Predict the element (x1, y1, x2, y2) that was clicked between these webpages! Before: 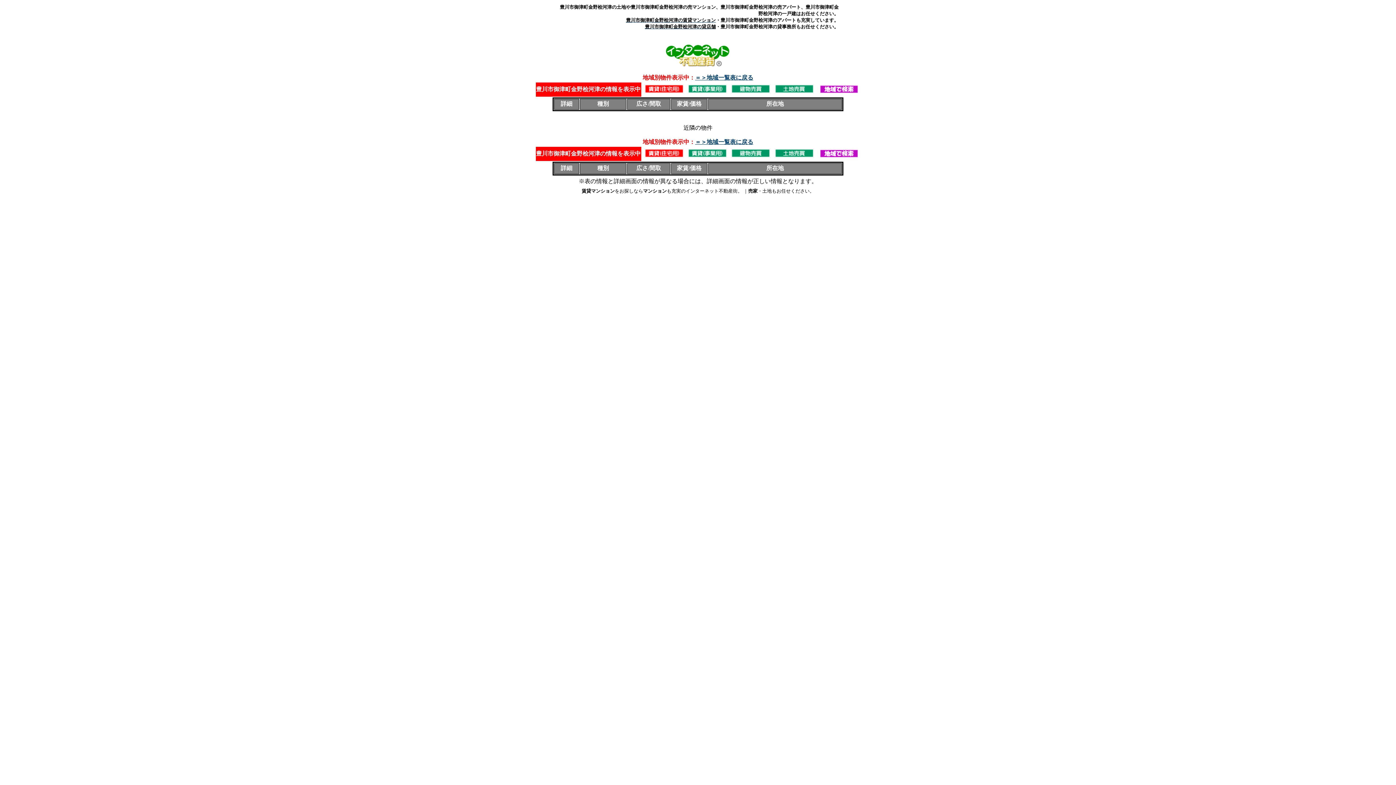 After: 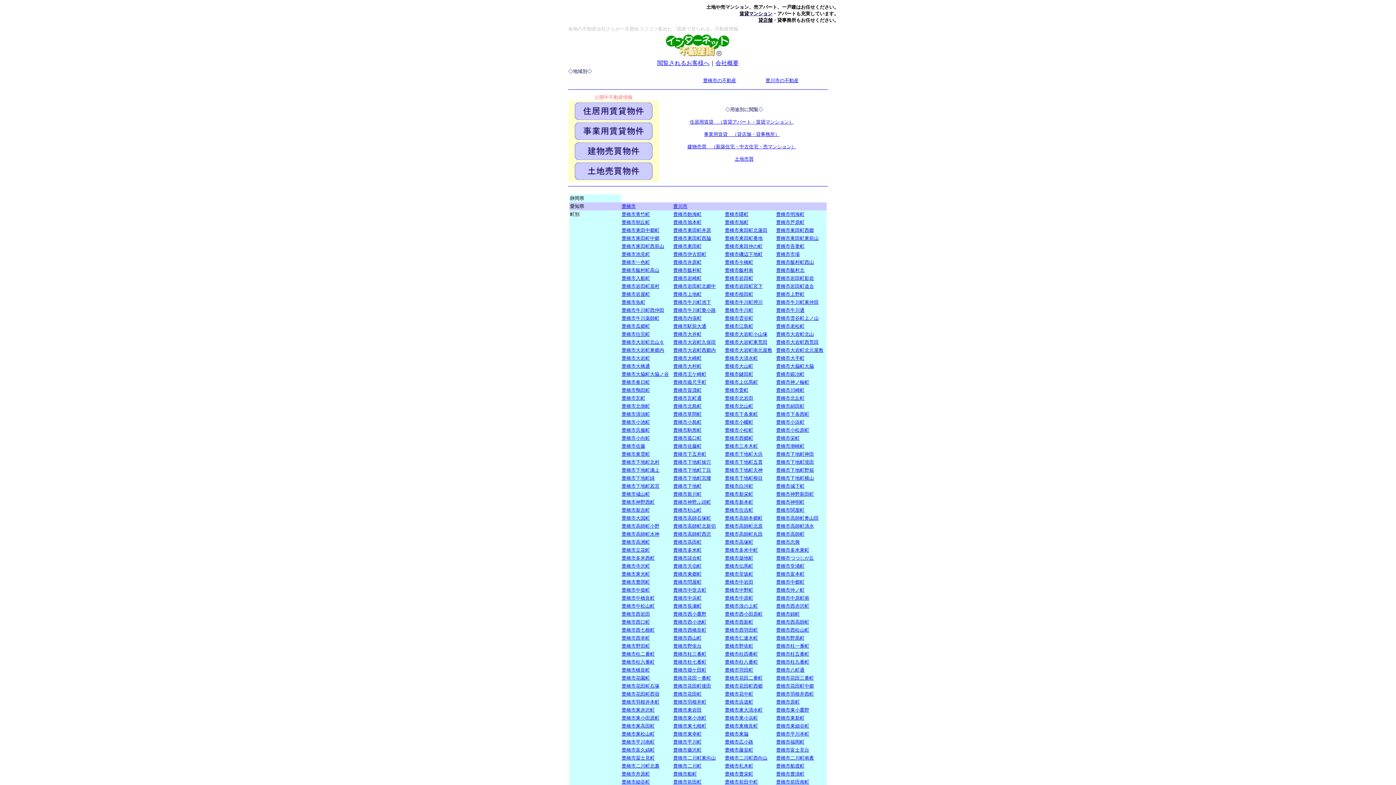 Action: label: ＝＞地域一覧表に戻る bbox: (695, 74, 753, 80)